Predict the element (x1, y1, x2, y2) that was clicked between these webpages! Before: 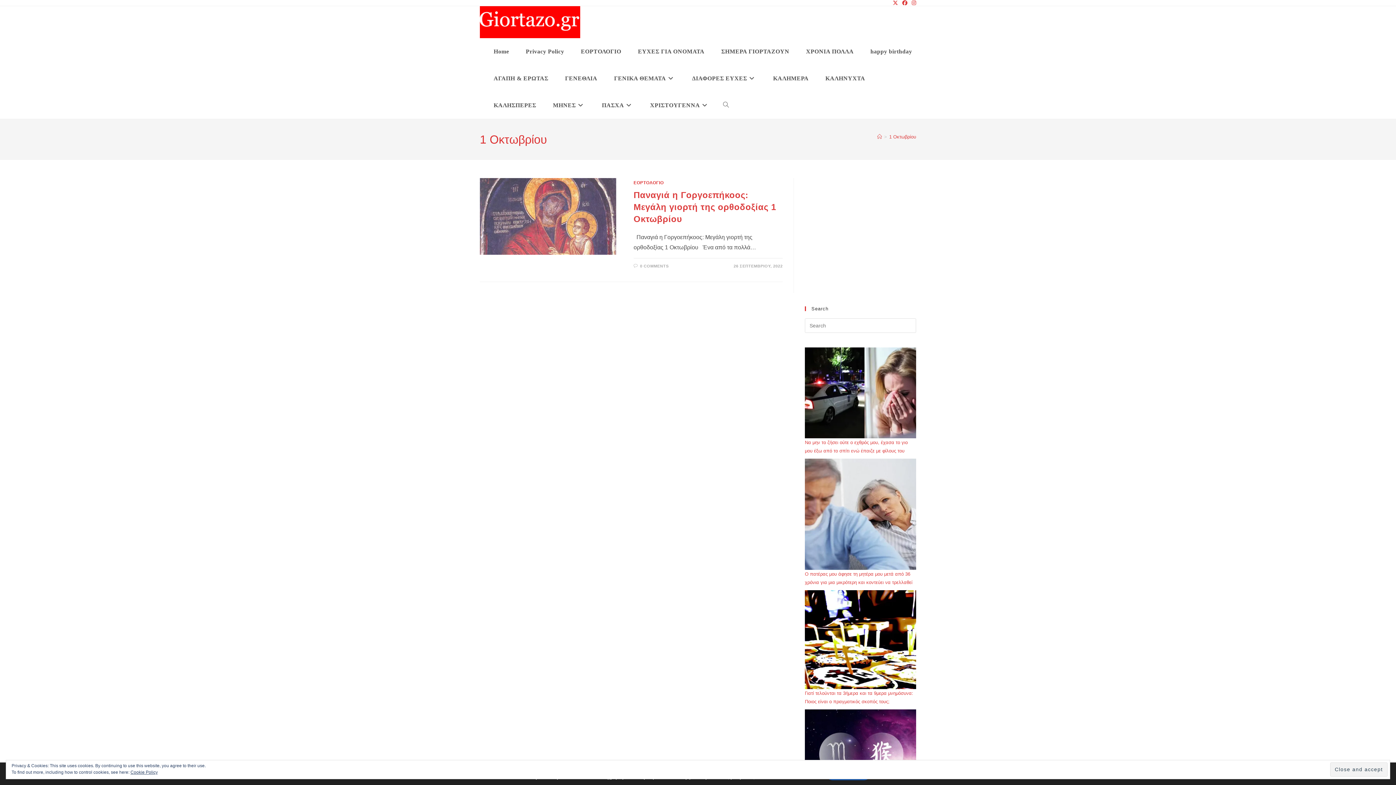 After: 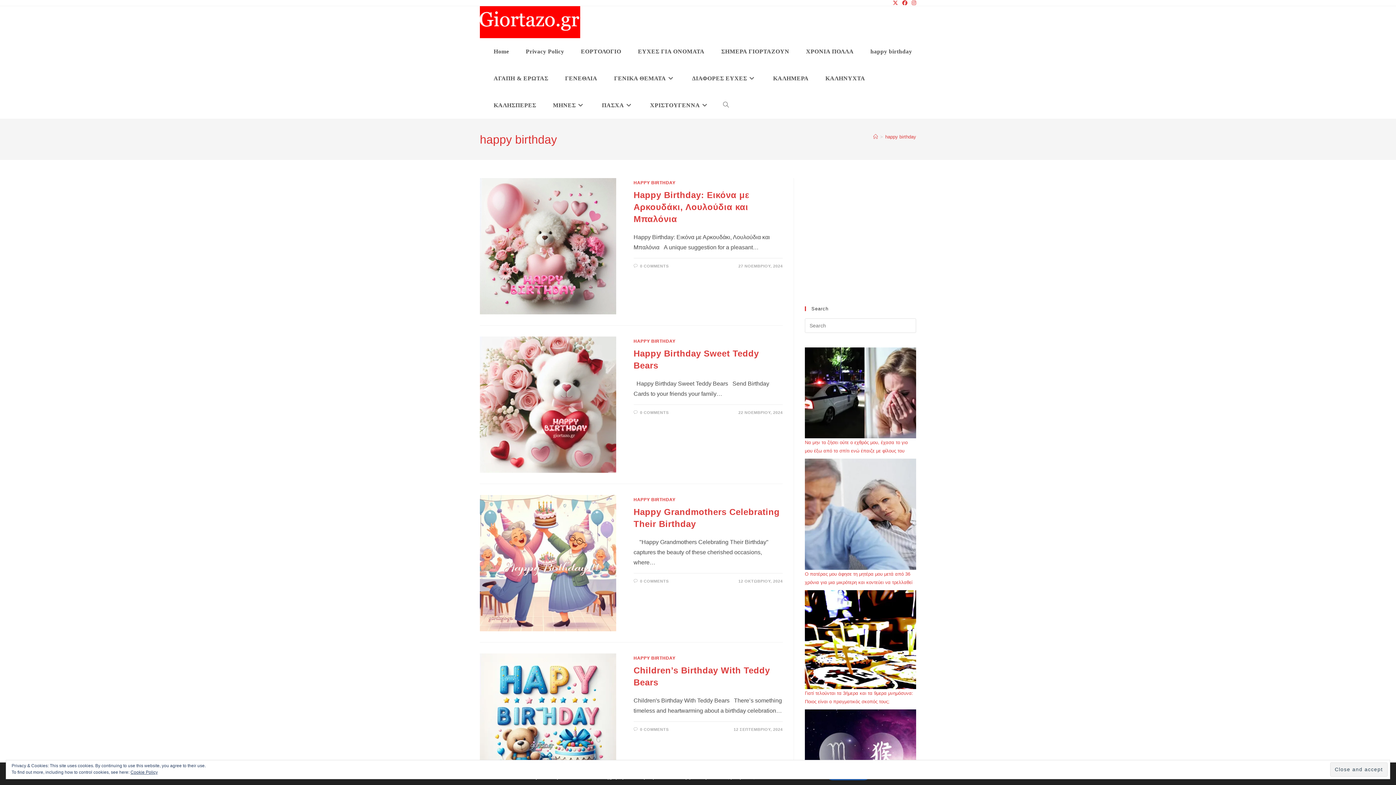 Action: bbox: (862, 38, 920, 65) label: happy birthday